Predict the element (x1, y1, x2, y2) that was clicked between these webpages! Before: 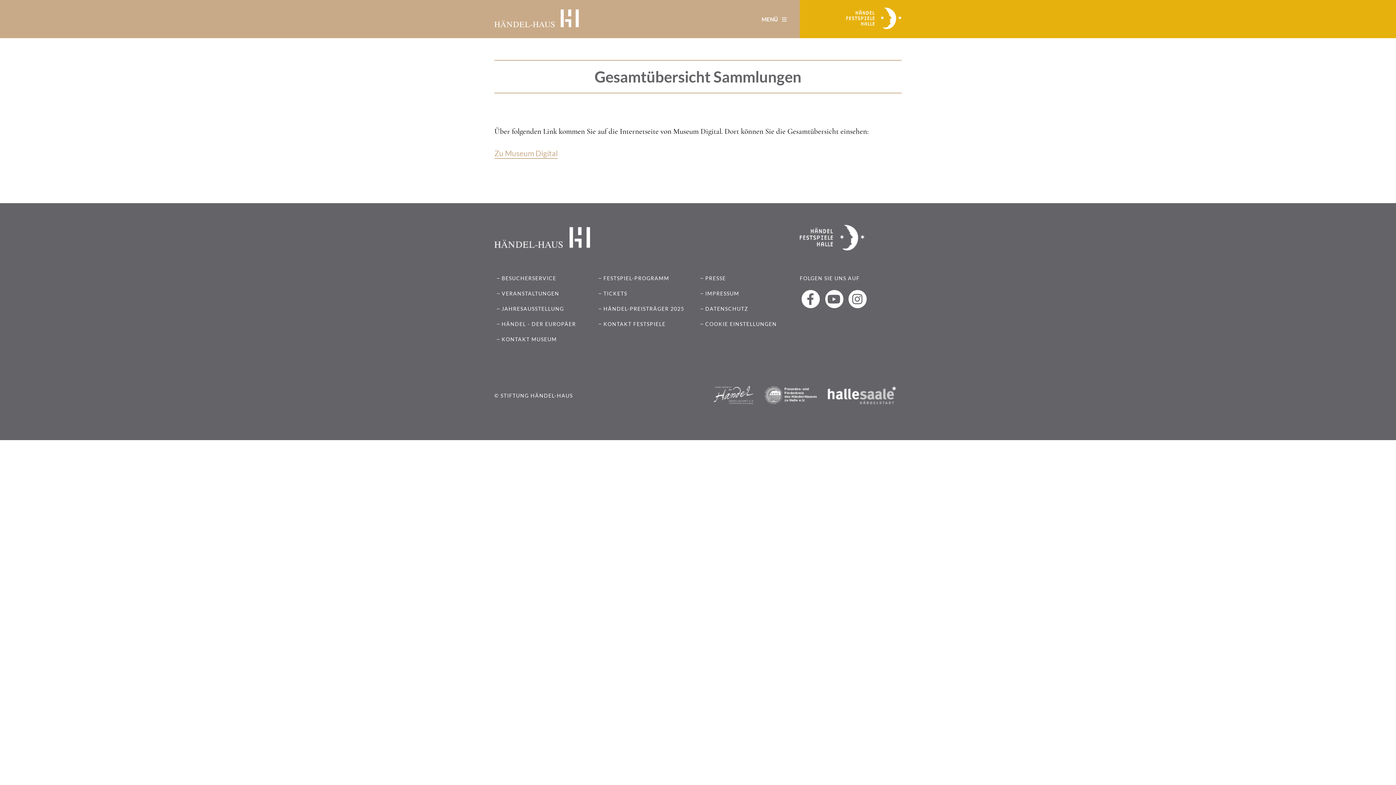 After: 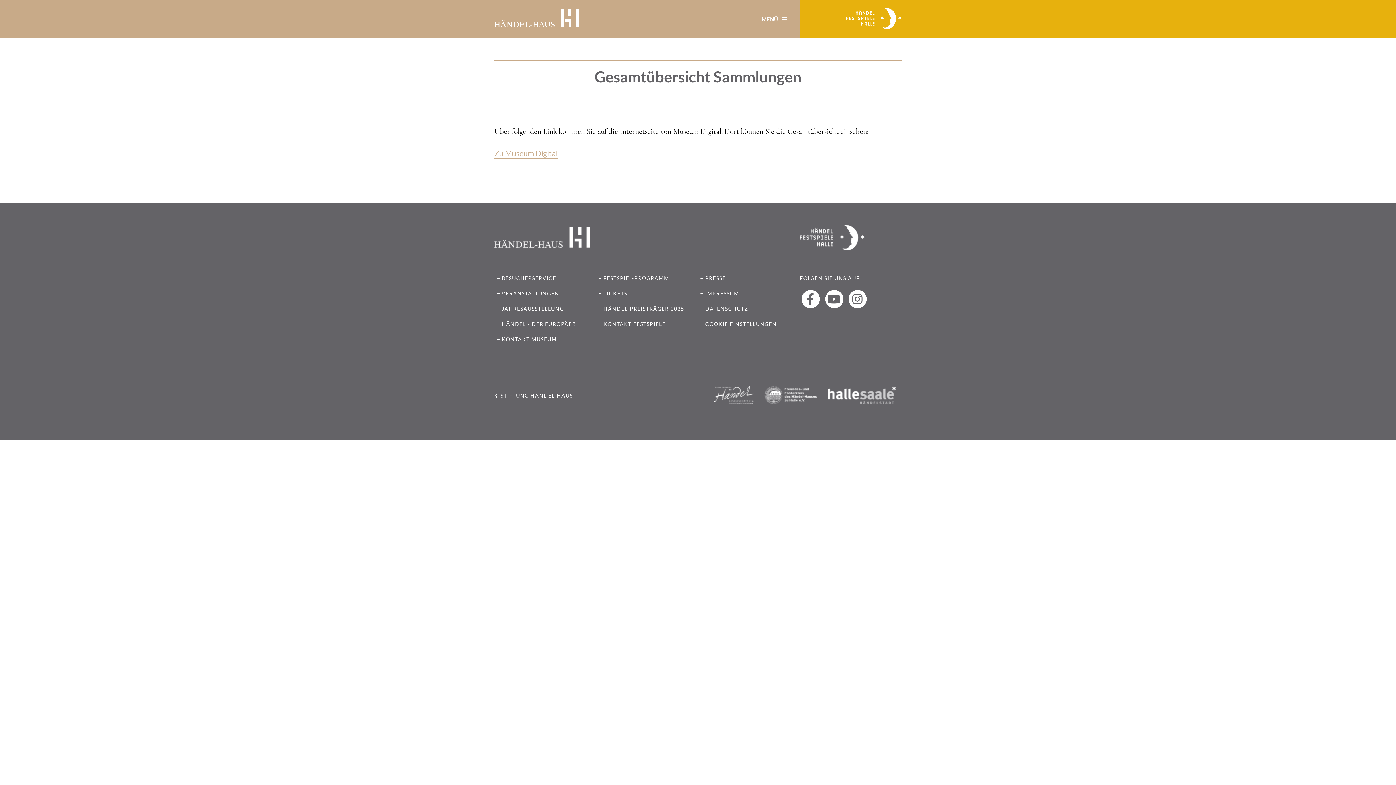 Action: bbox: (759, 404, 822, 410)